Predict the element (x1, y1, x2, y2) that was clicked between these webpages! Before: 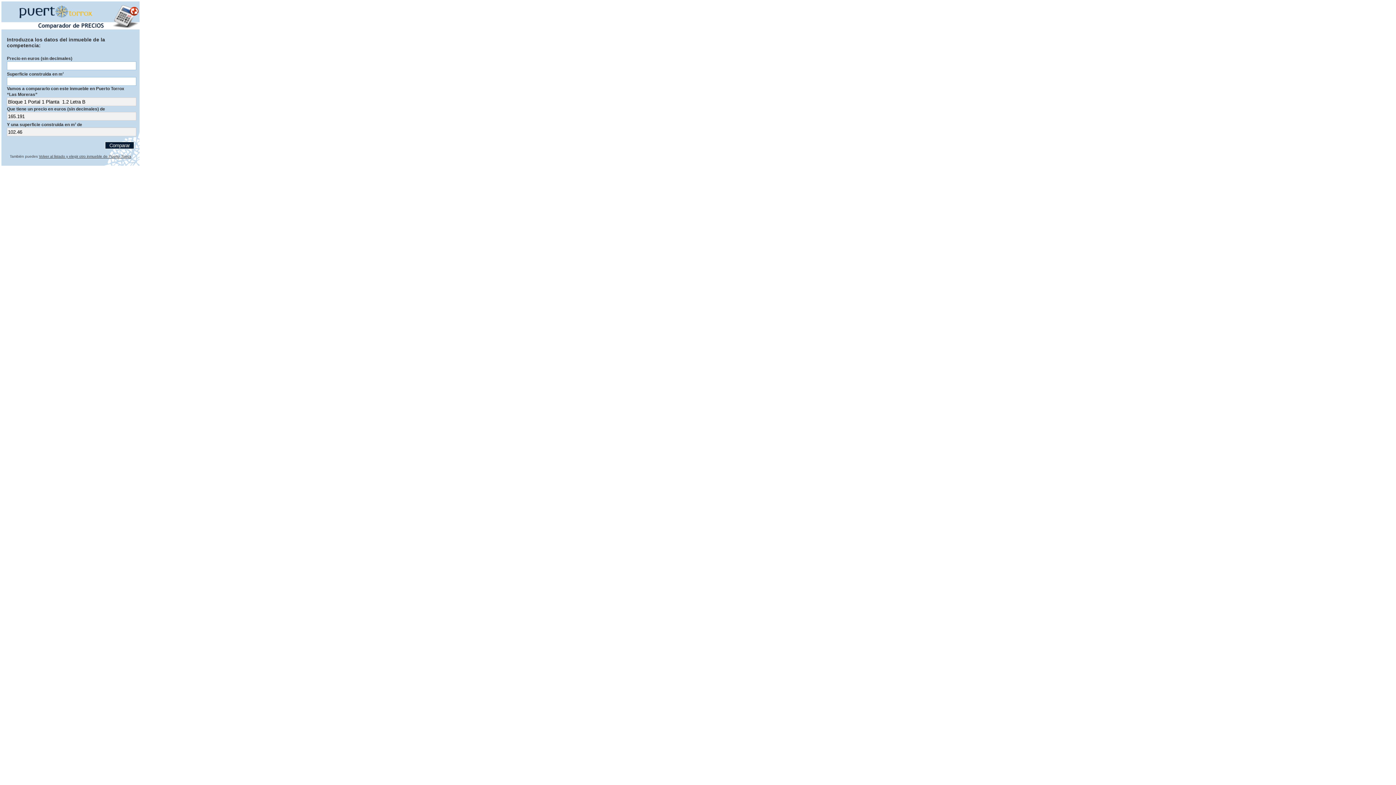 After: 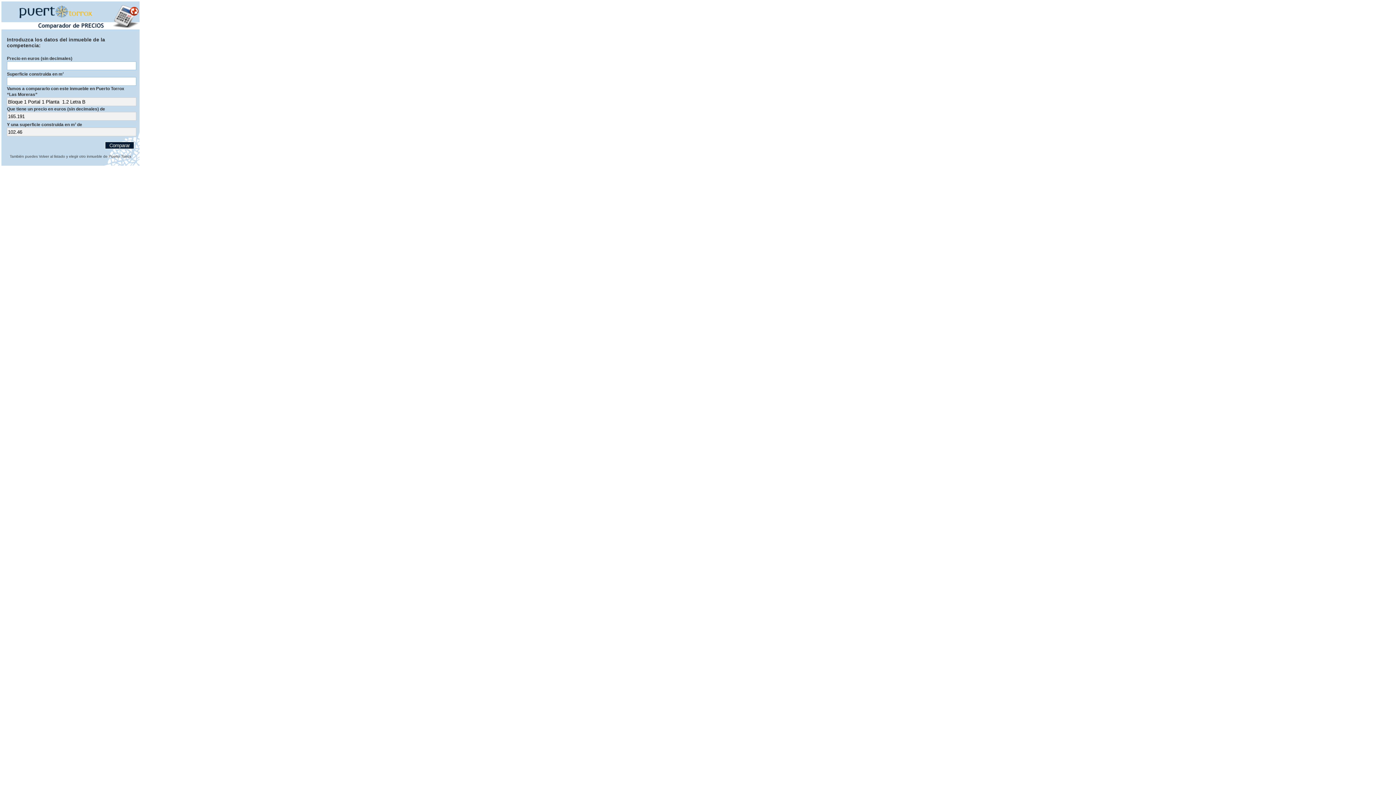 Action: bbox: (38, 154, 131, 158) label: Volver al listado y elegir otro inmueble de Puerto Torrox